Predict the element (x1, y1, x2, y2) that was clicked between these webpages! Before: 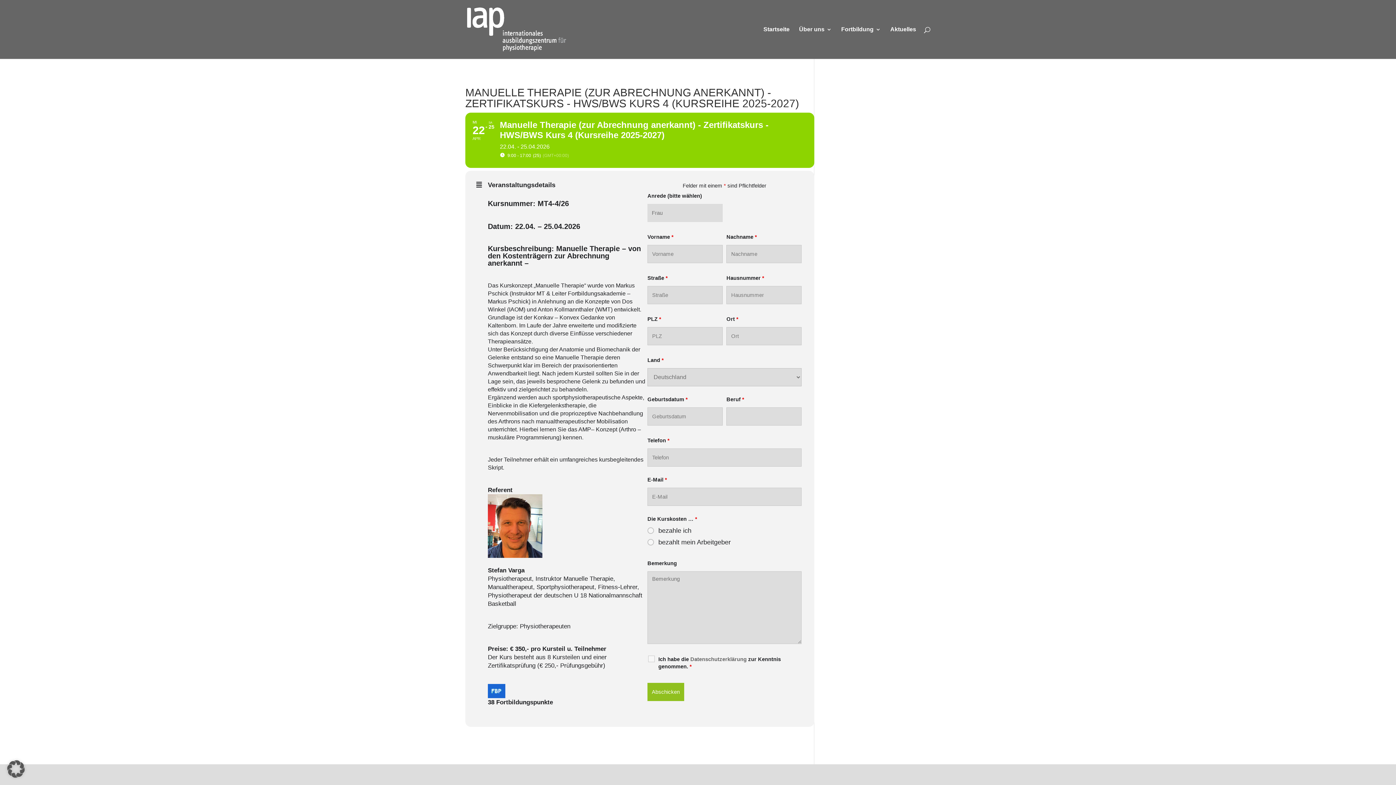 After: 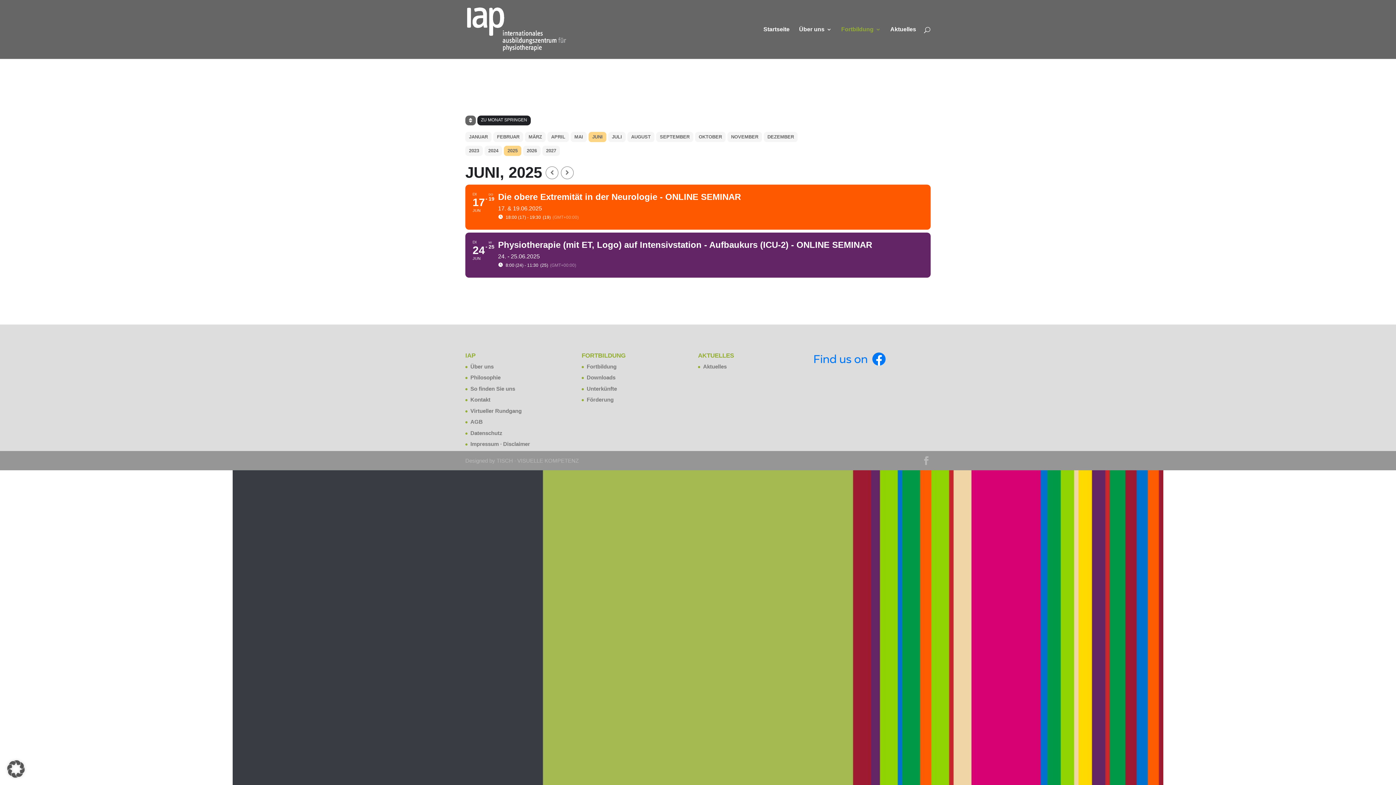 Action: bbox: (466, 26, 566, 31)